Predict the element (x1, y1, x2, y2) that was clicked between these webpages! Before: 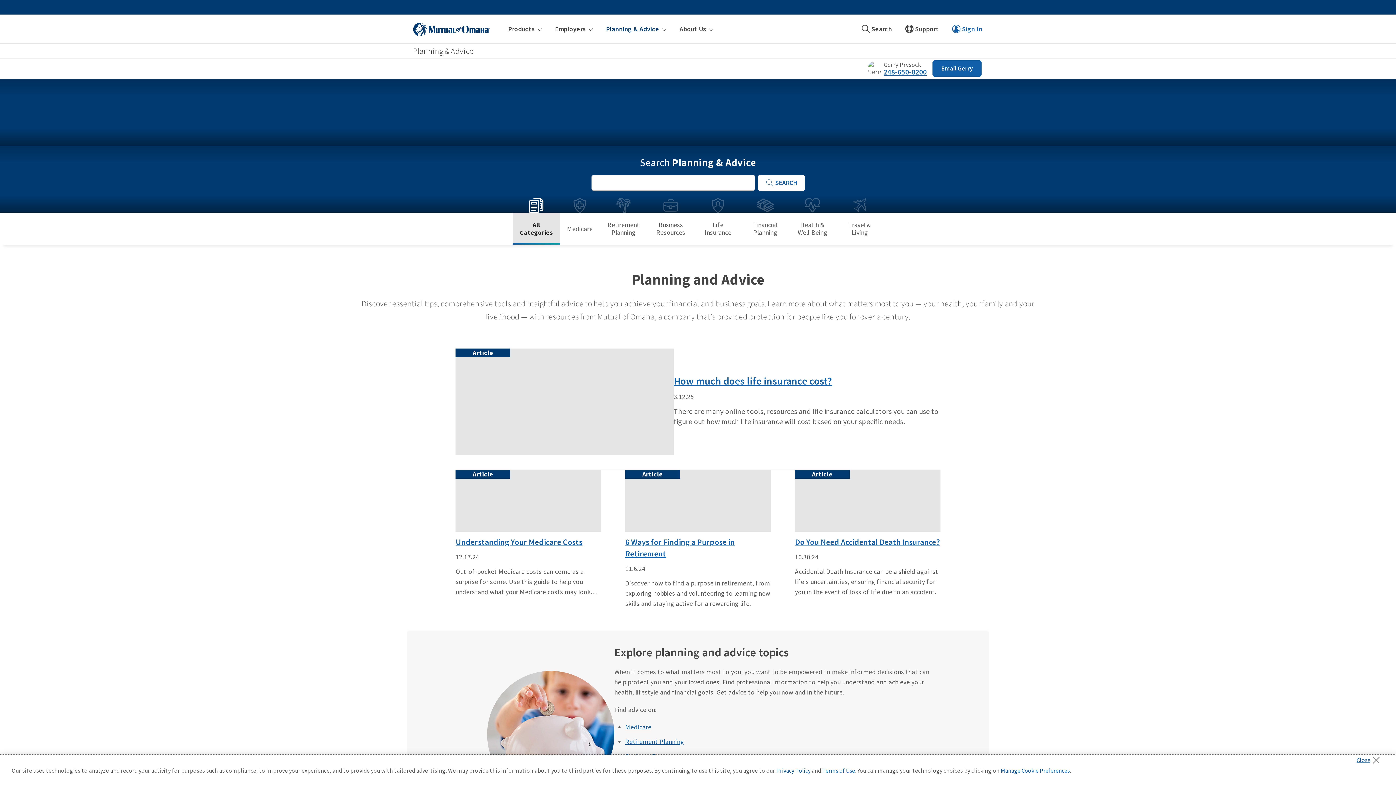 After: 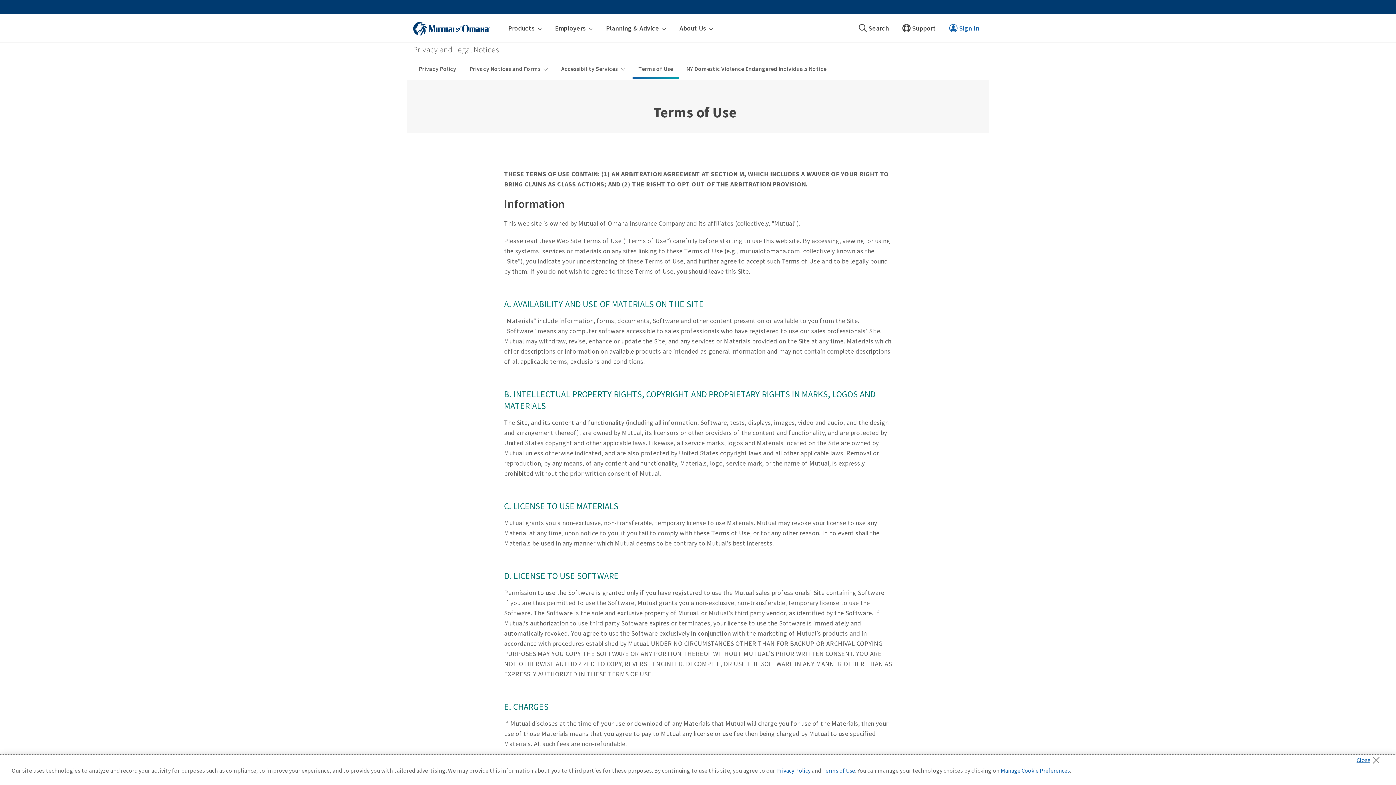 Action: label: Terms of Use bbox: (822, 767, 855, 774)